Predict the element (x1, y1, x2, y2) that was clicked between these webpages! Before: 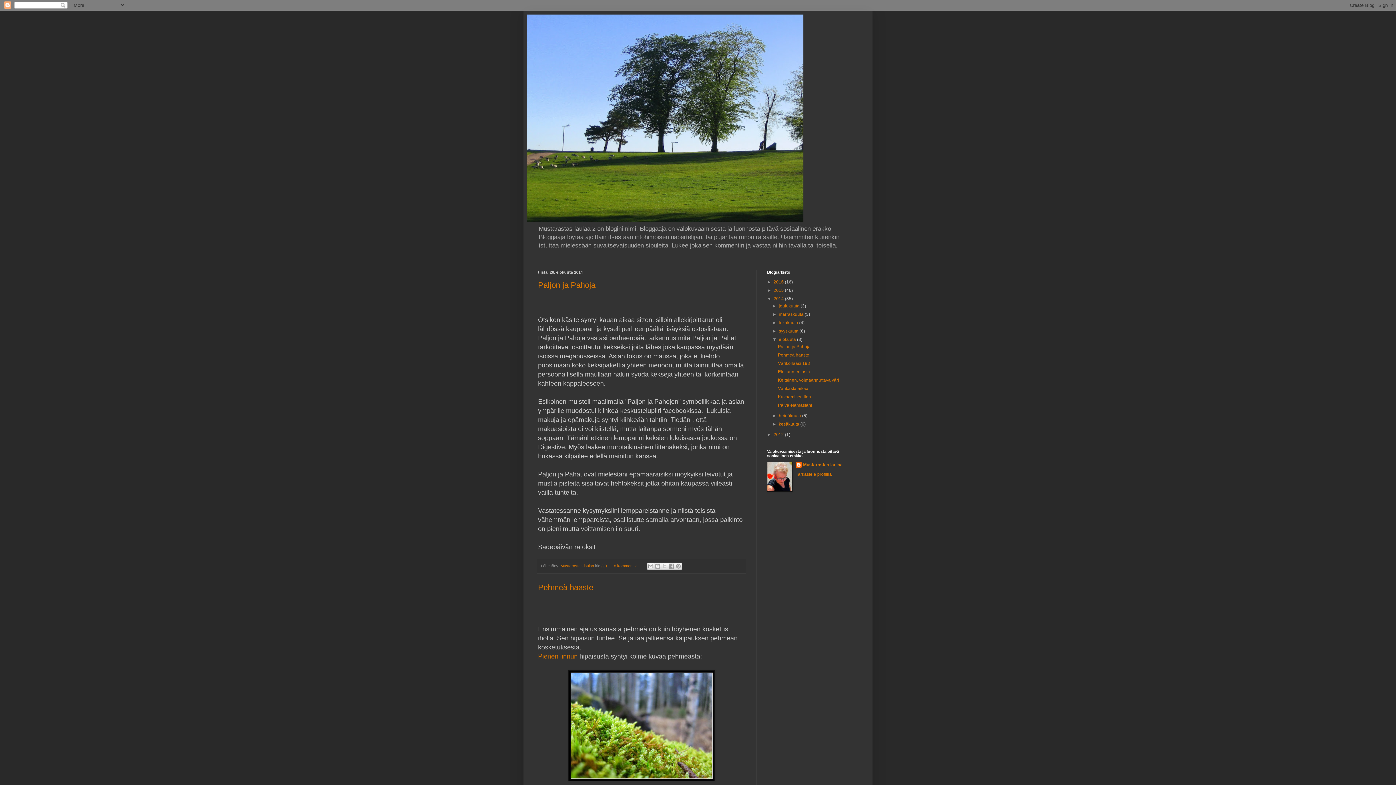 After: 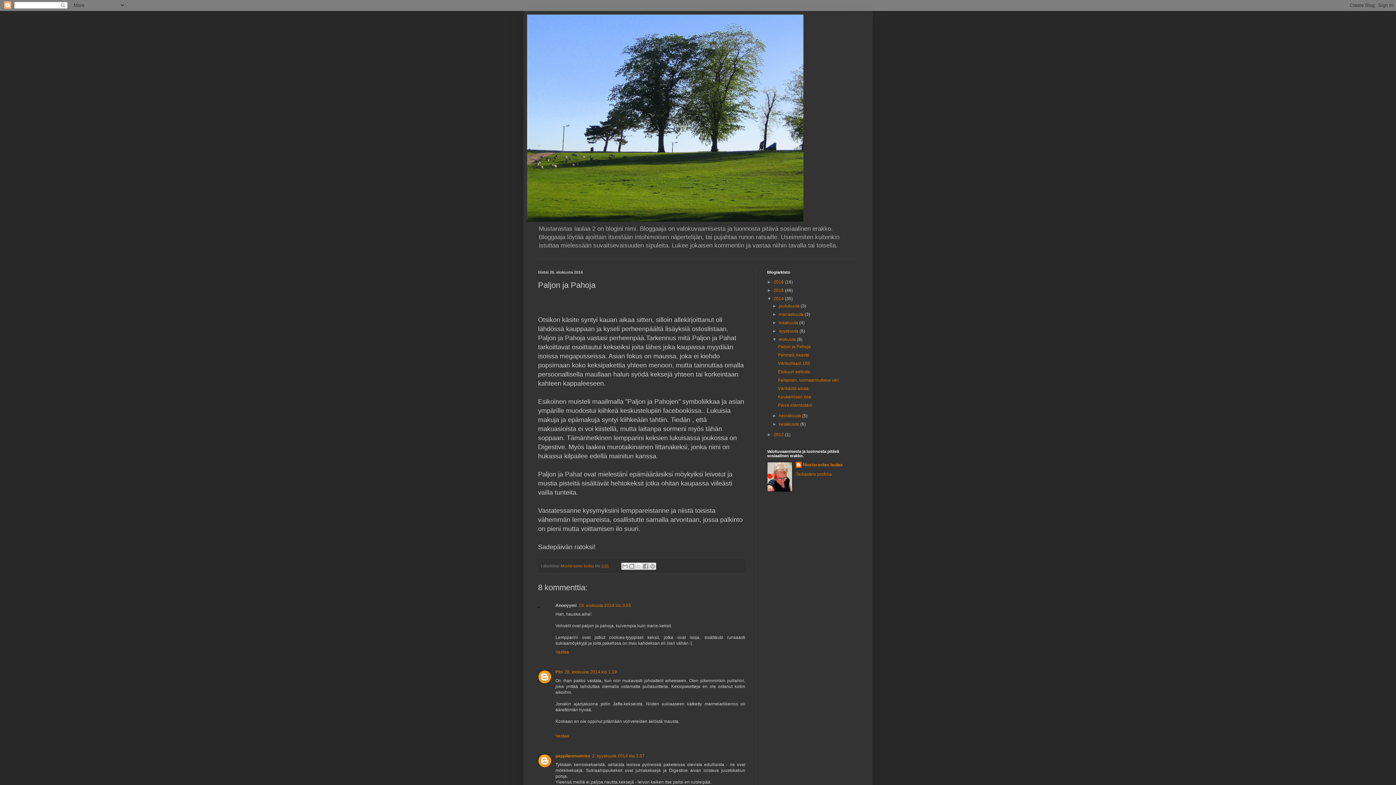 Action: label: Paljon ja Pahoja bbox: (778, 344, 810, 349)